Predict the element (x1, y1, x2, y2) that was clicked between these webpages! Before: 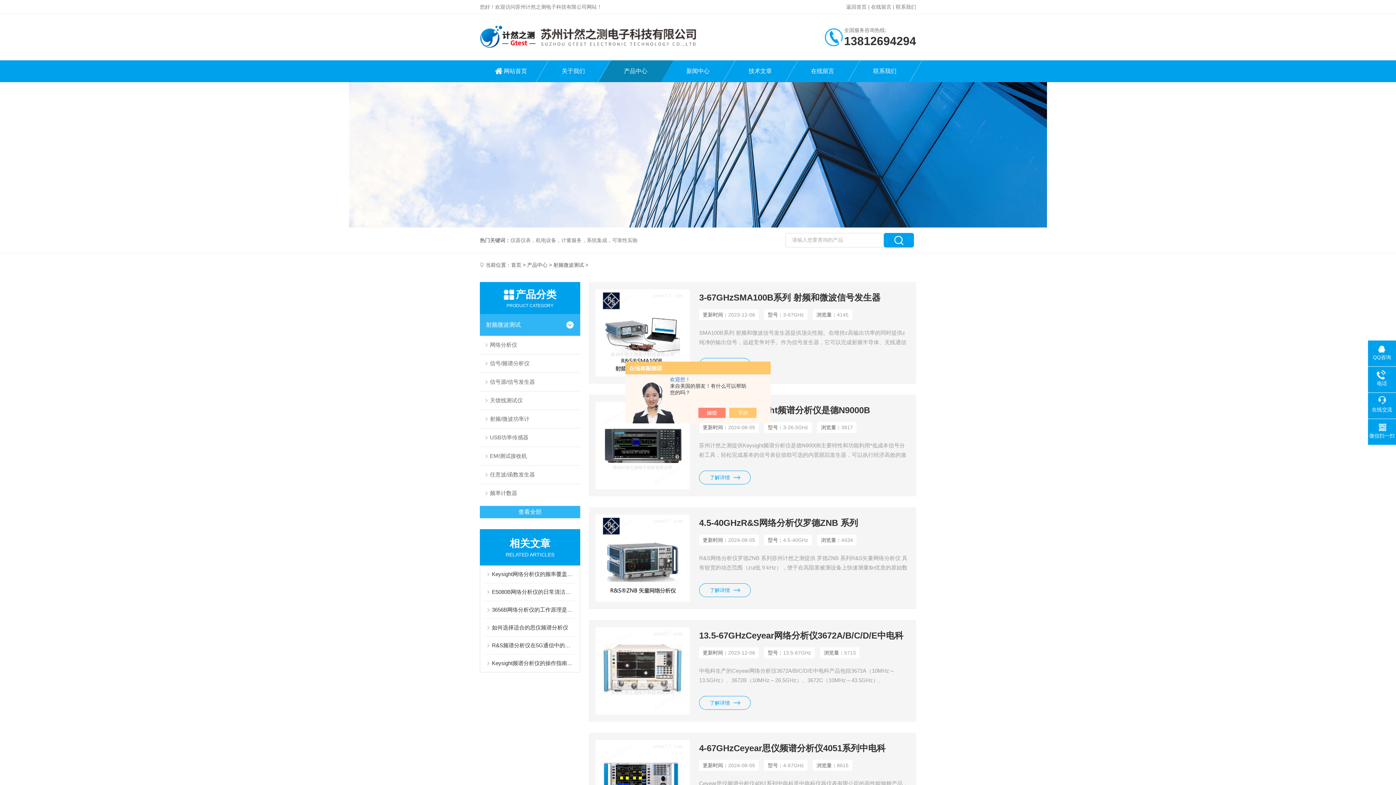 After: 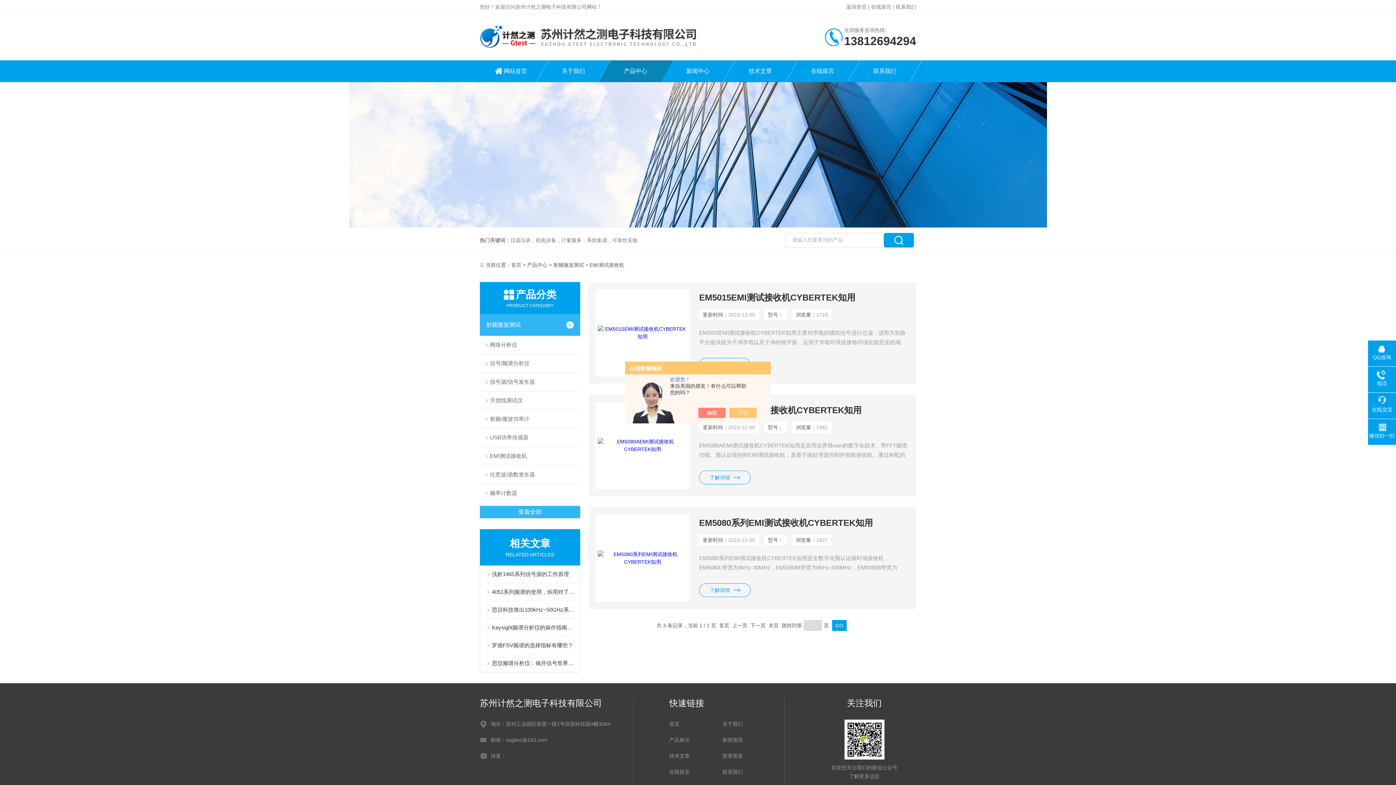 Action: bbox: (480, 446, 580, 465) label: EMI测试接收机